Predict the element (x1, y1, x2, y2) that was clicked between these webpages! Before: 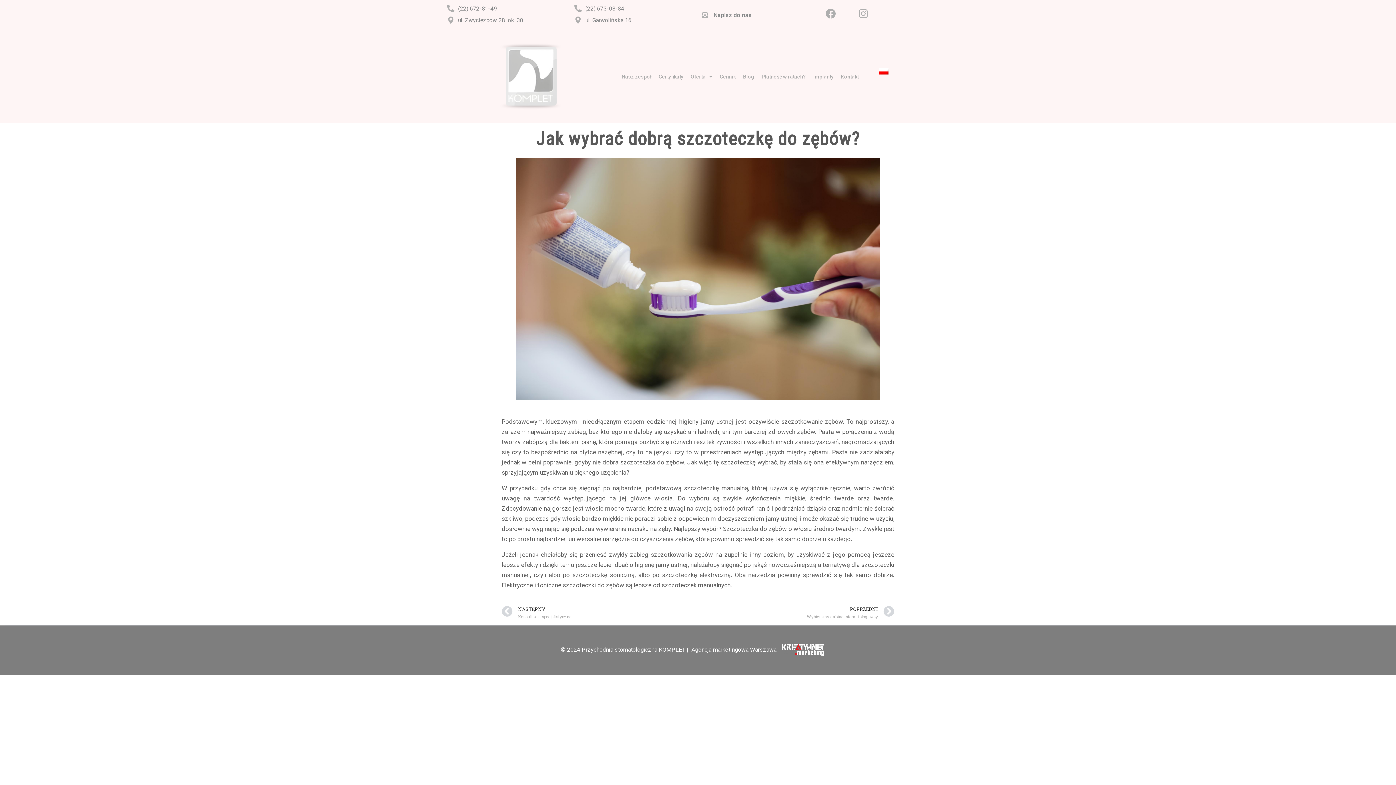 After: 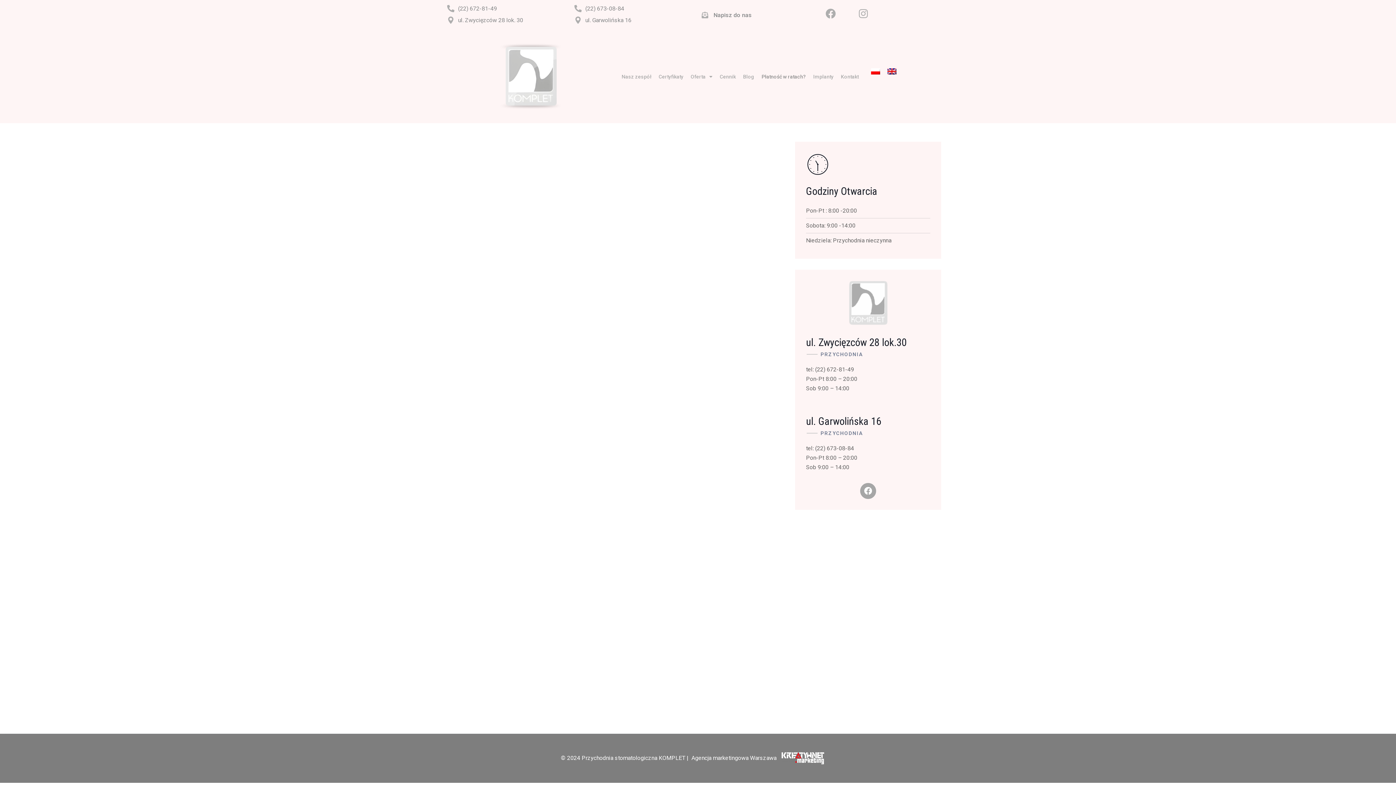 Action: label: Płatność w ratach? bbox: (758, 68, 809, 85)